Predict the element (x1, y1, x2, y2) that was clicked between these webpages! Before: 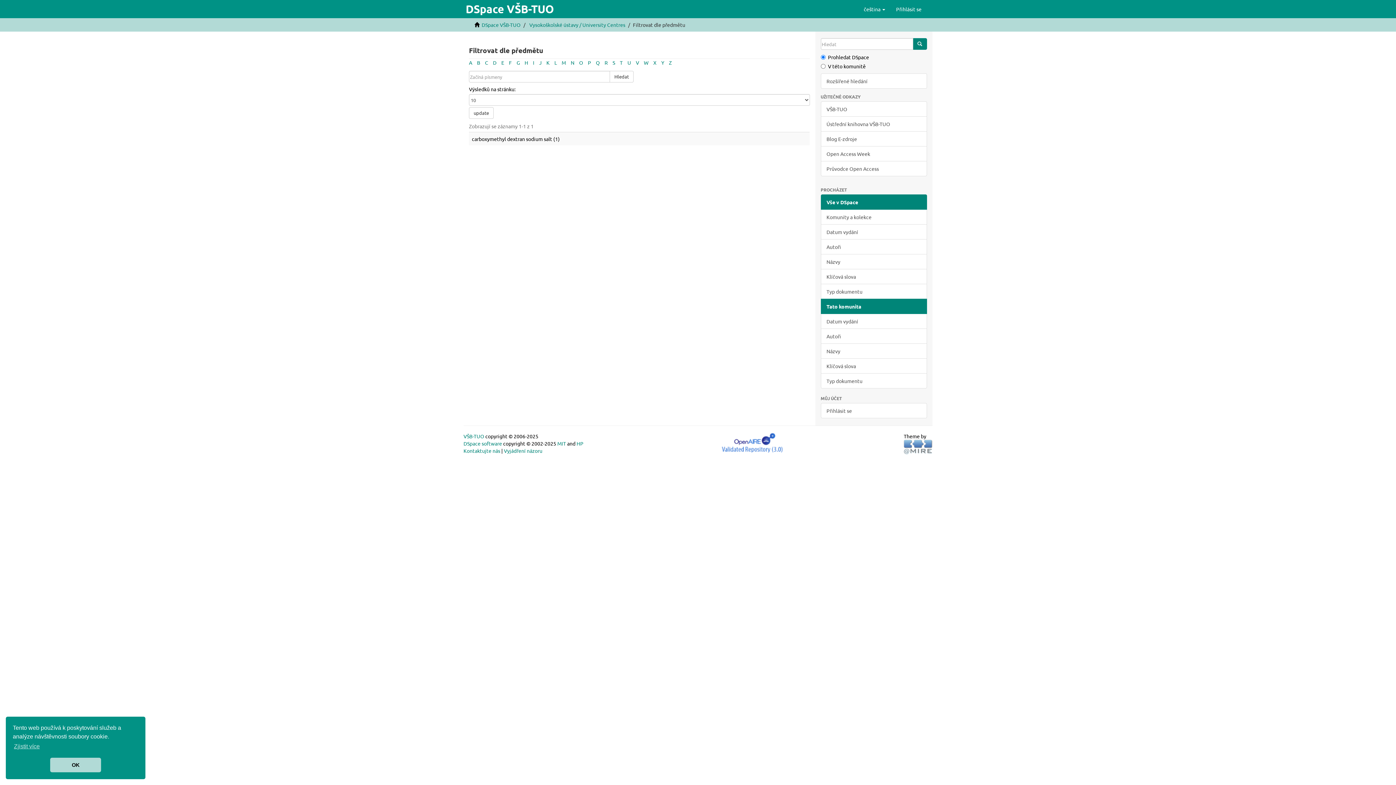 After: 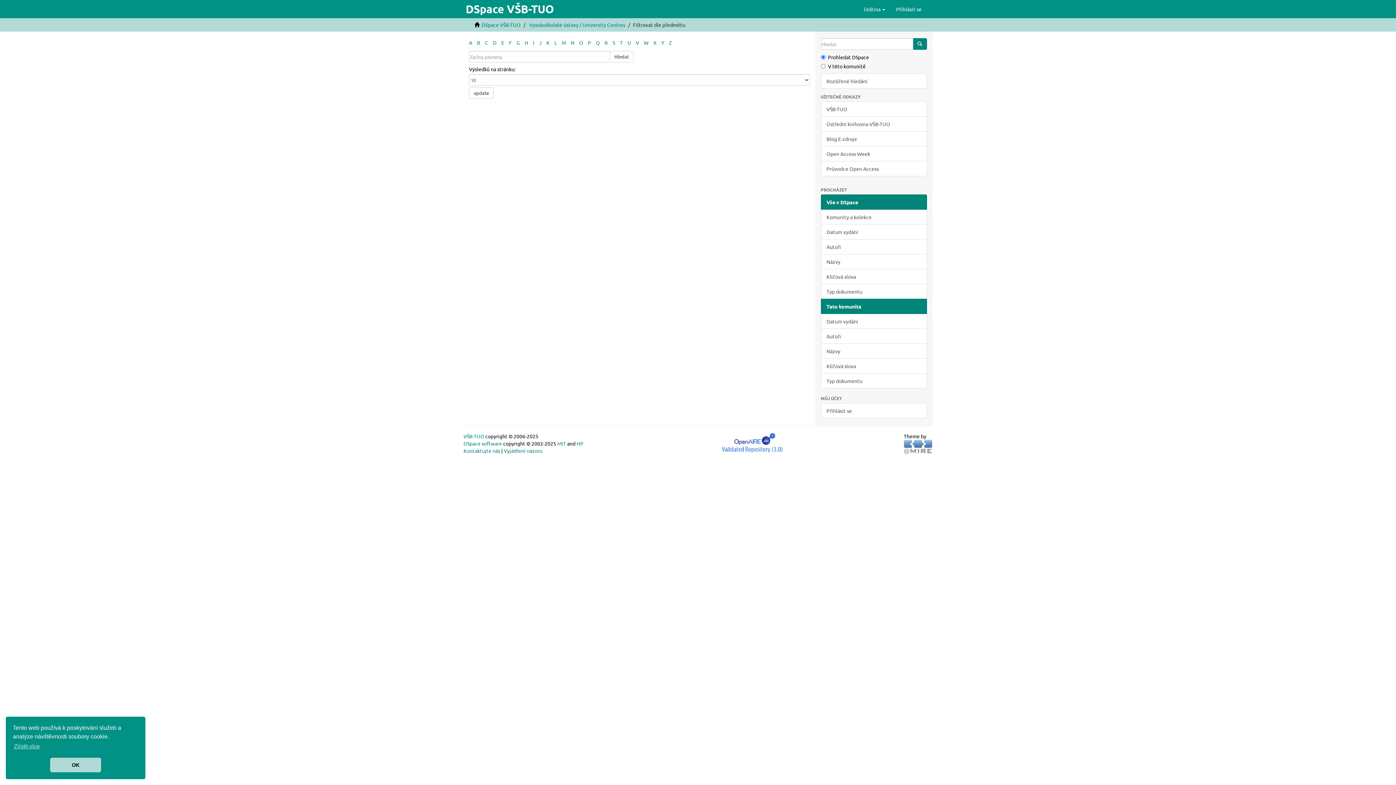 Action: bbox: (501, 59, 504, 65) label: E